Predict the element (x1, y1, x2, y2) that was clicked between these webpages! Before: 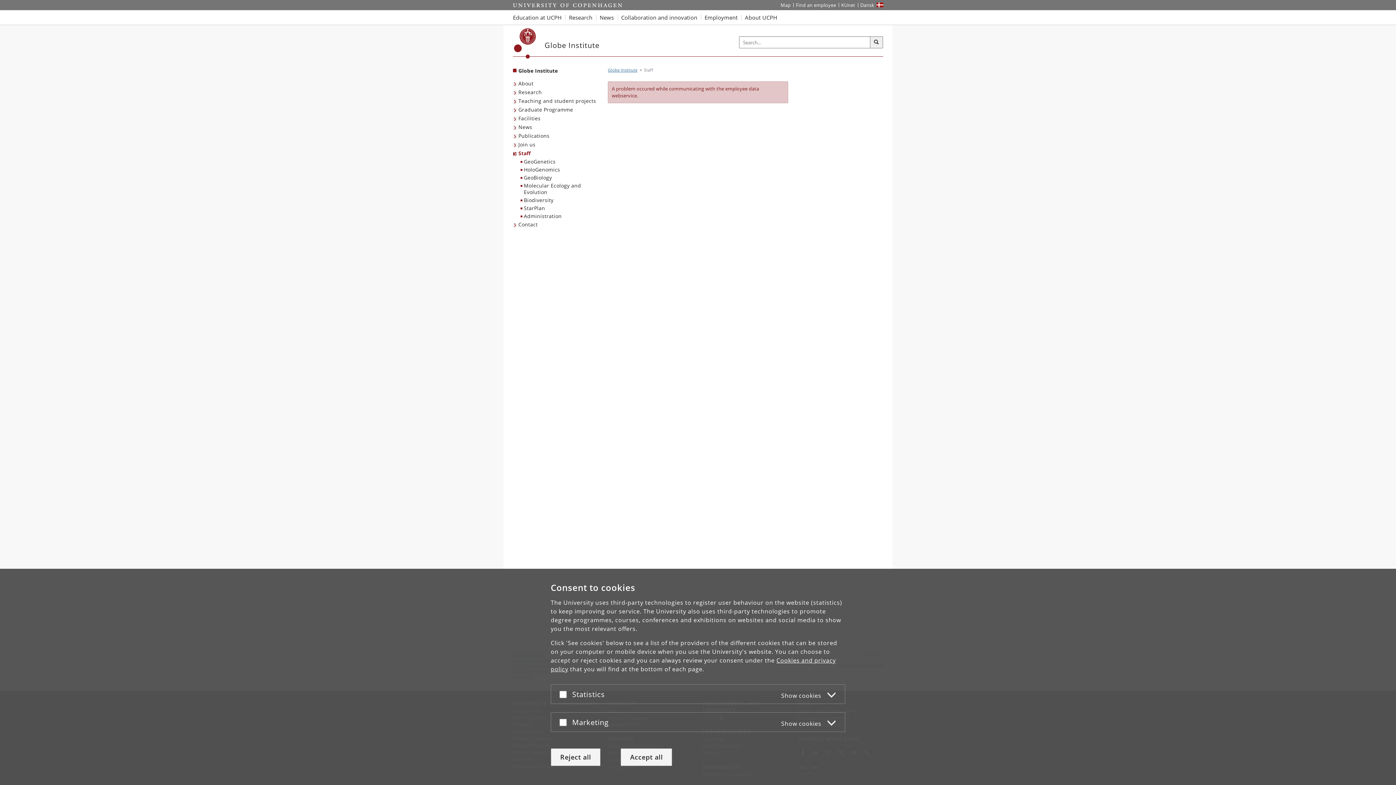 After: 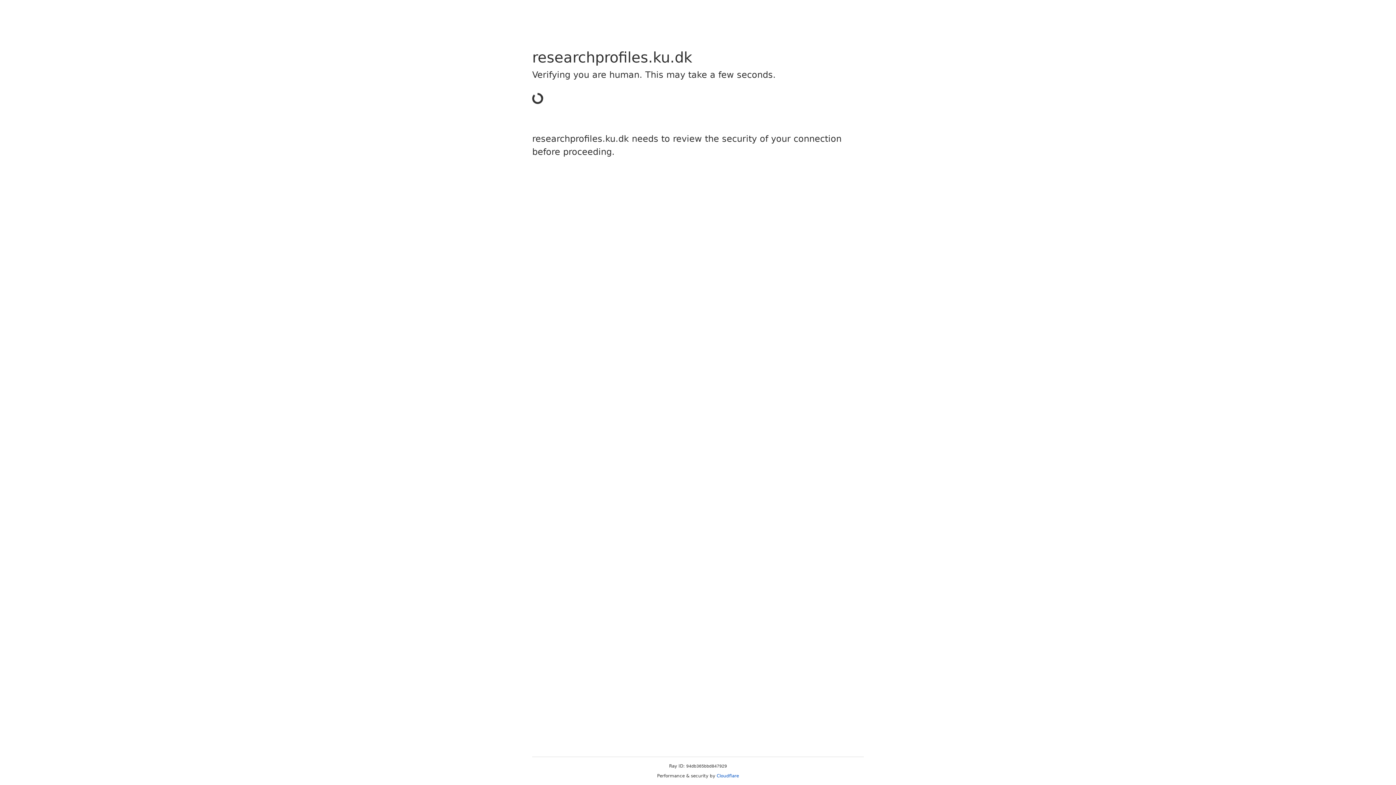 Action: bbox: (513, 131, 551, 140) label: Publications